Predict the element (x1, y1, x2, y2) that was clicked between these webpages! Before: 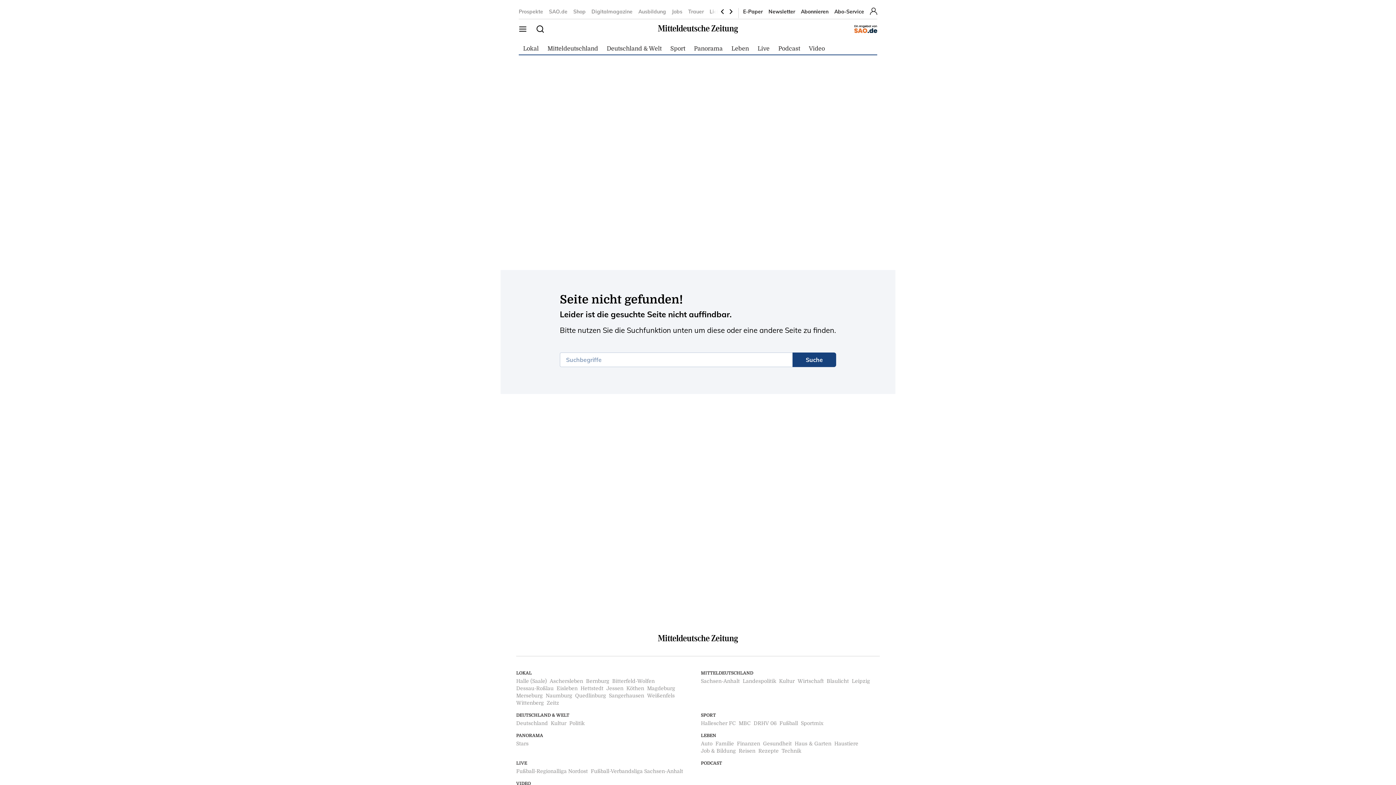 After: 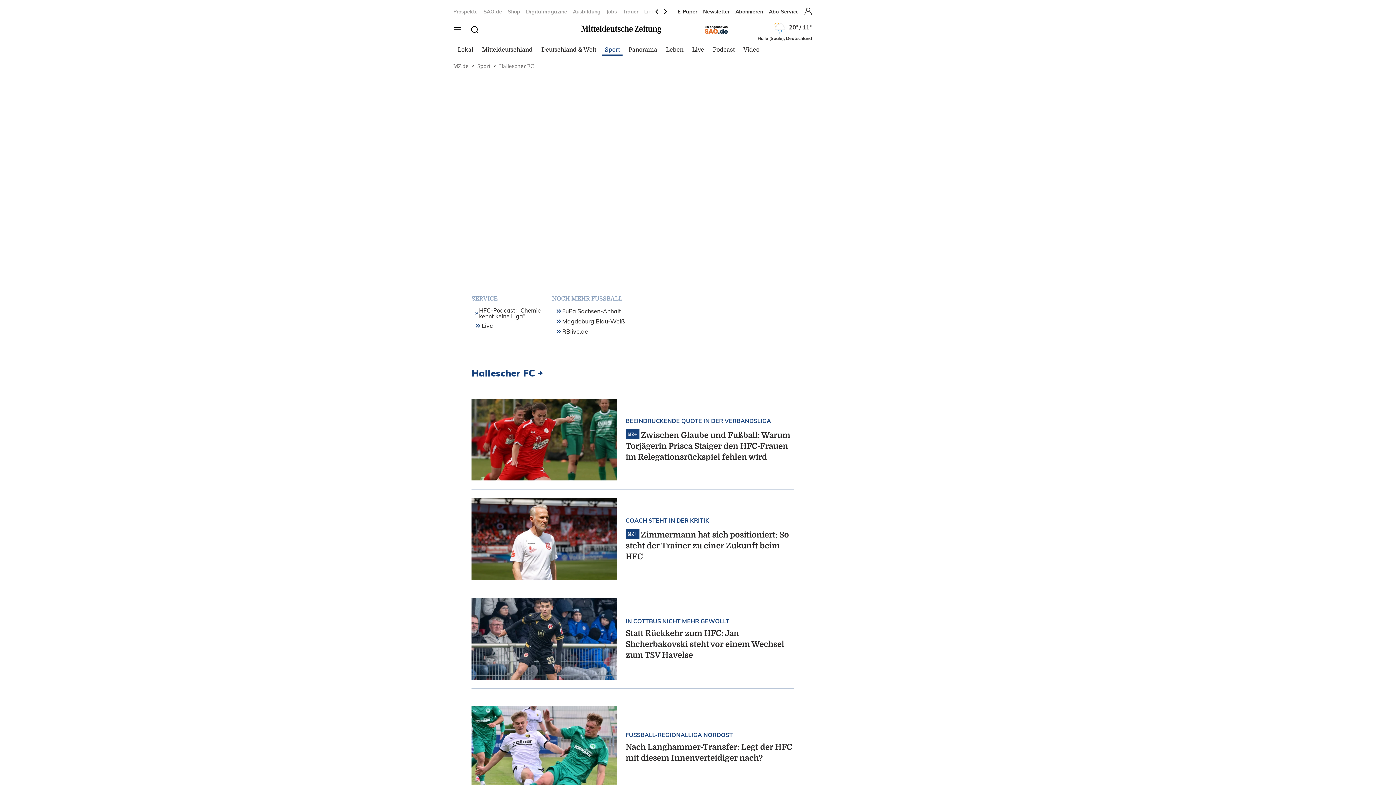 Action: bbox: (701, 720, 736, 726) label: Hallescher FC